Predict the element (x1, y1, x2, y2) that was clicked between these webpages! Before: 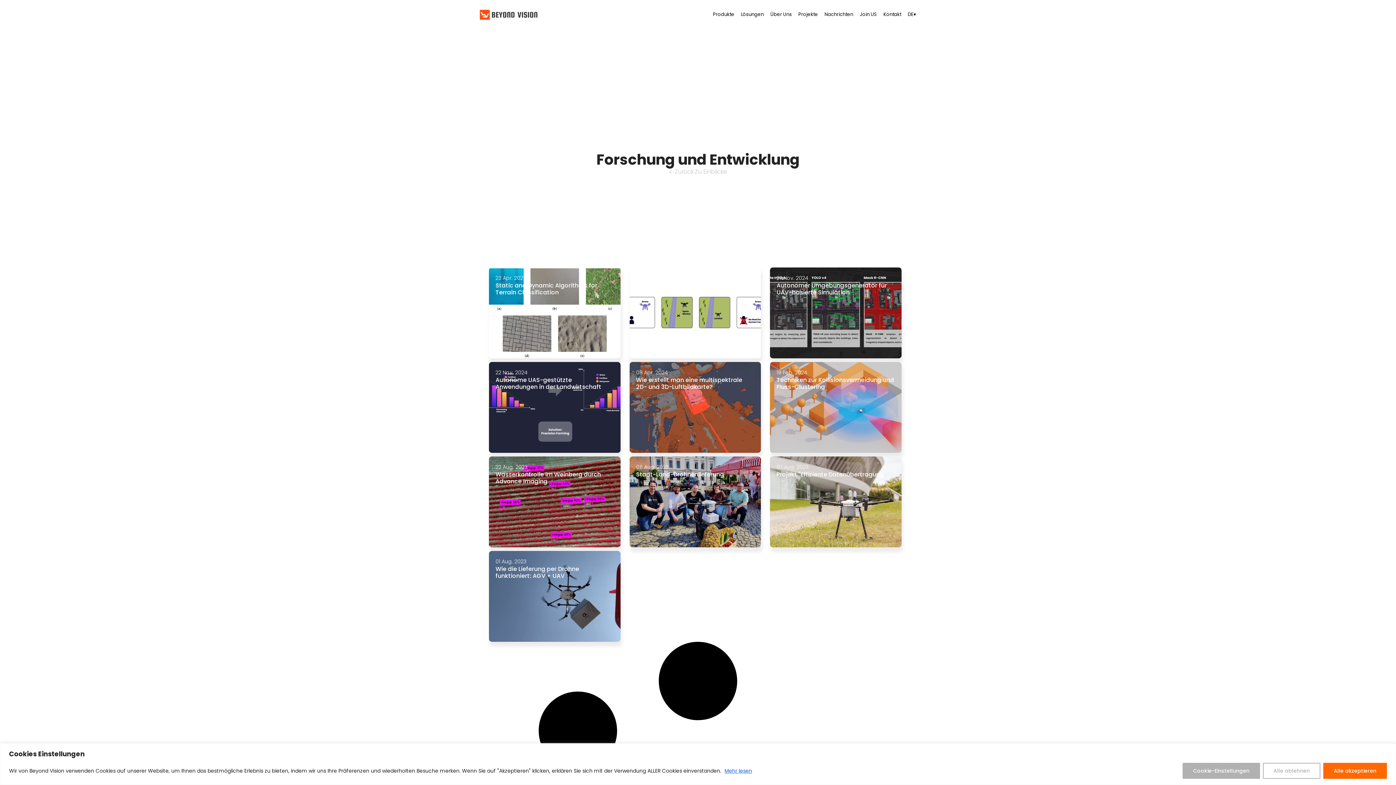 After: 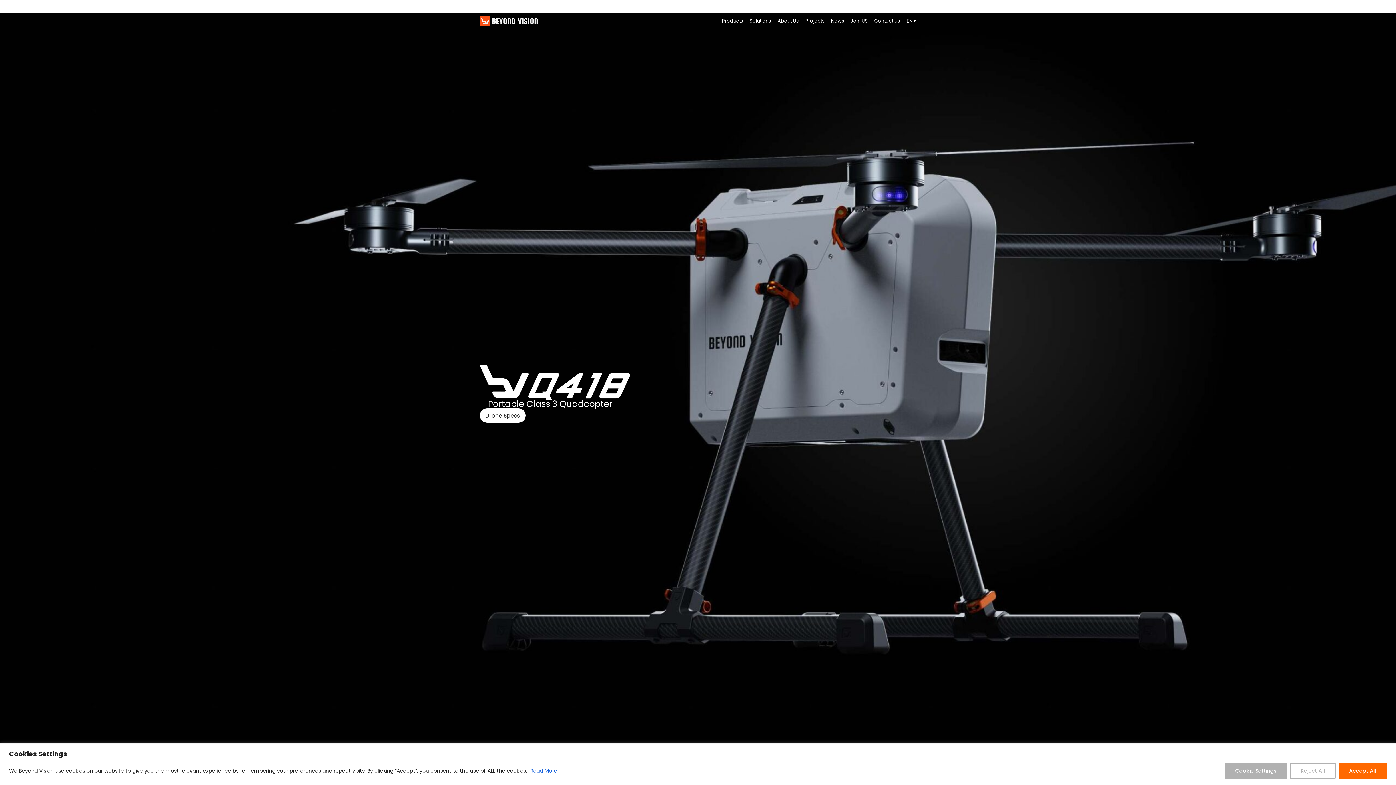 Action: label: Home-Taste bbox: (474, 6, 543, 22)